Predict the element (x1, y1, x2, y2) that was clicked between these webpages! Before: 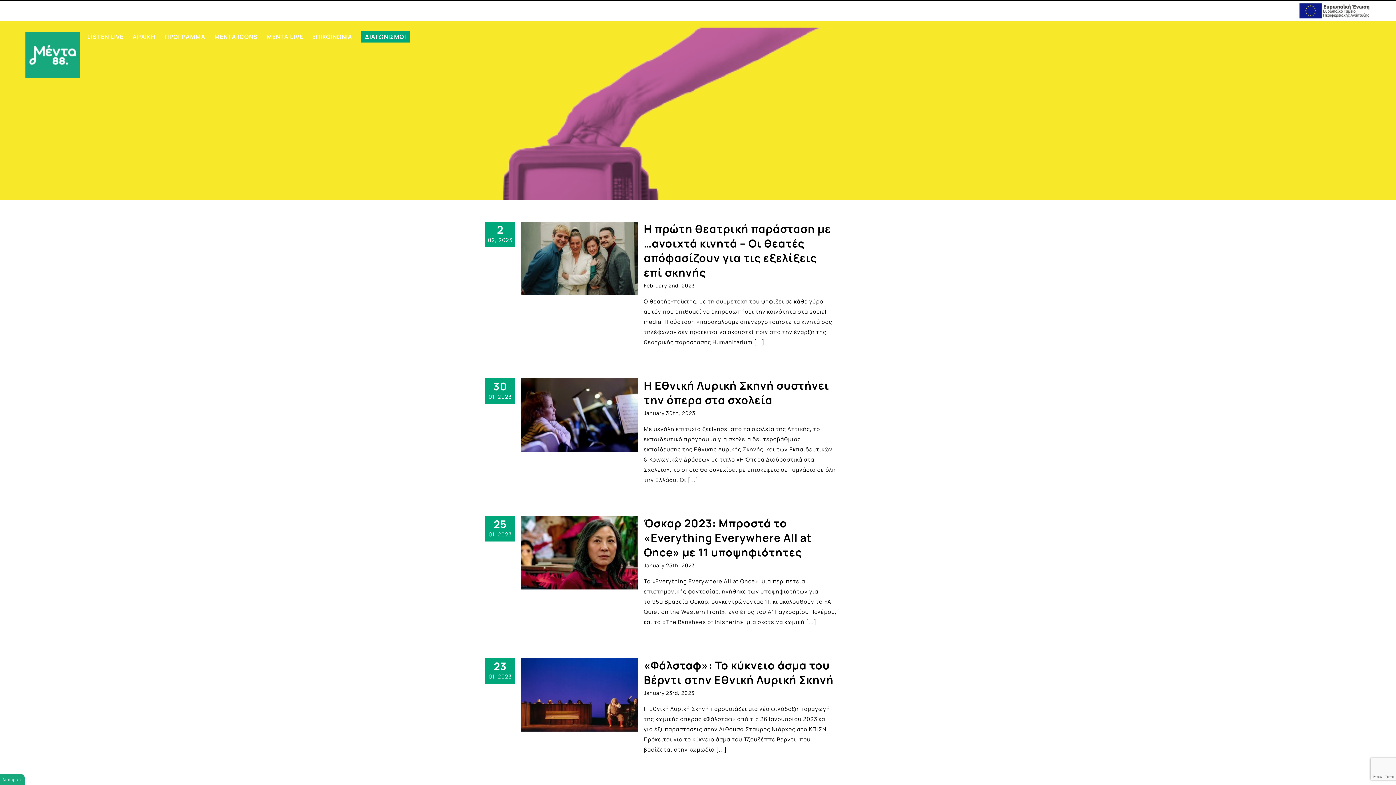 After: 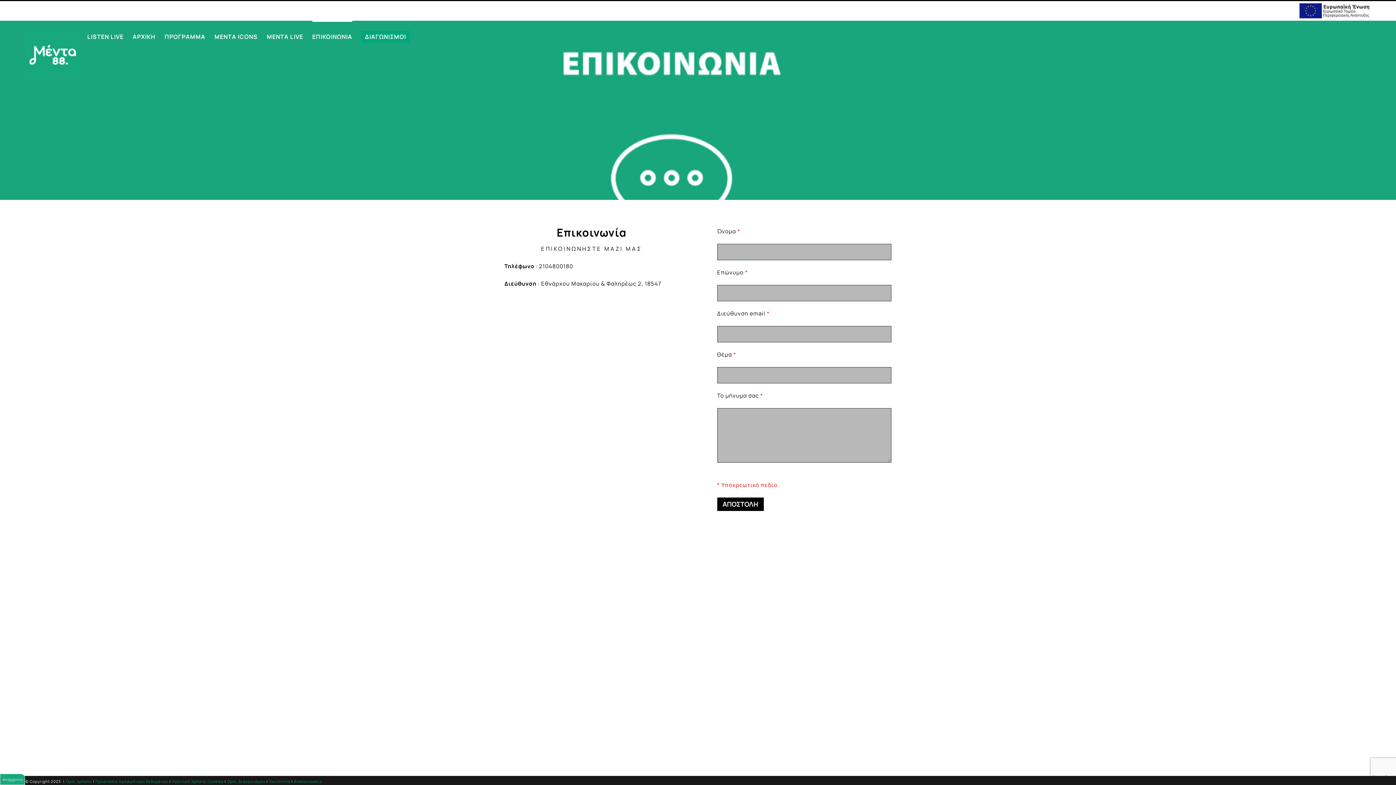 Action: bbox: (312, 20, 352, 51) label: ΕΠΙΚΟΙΝΩΝΙΑ